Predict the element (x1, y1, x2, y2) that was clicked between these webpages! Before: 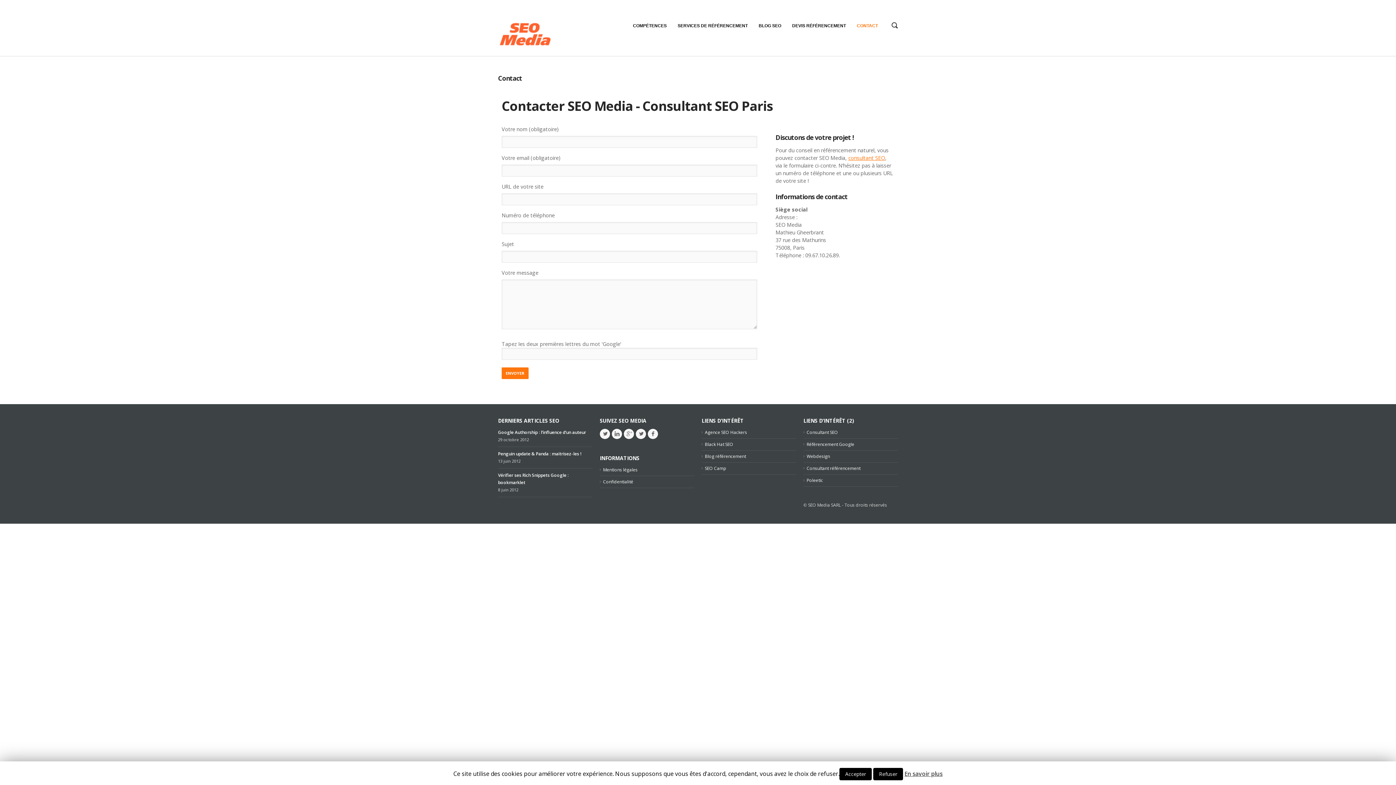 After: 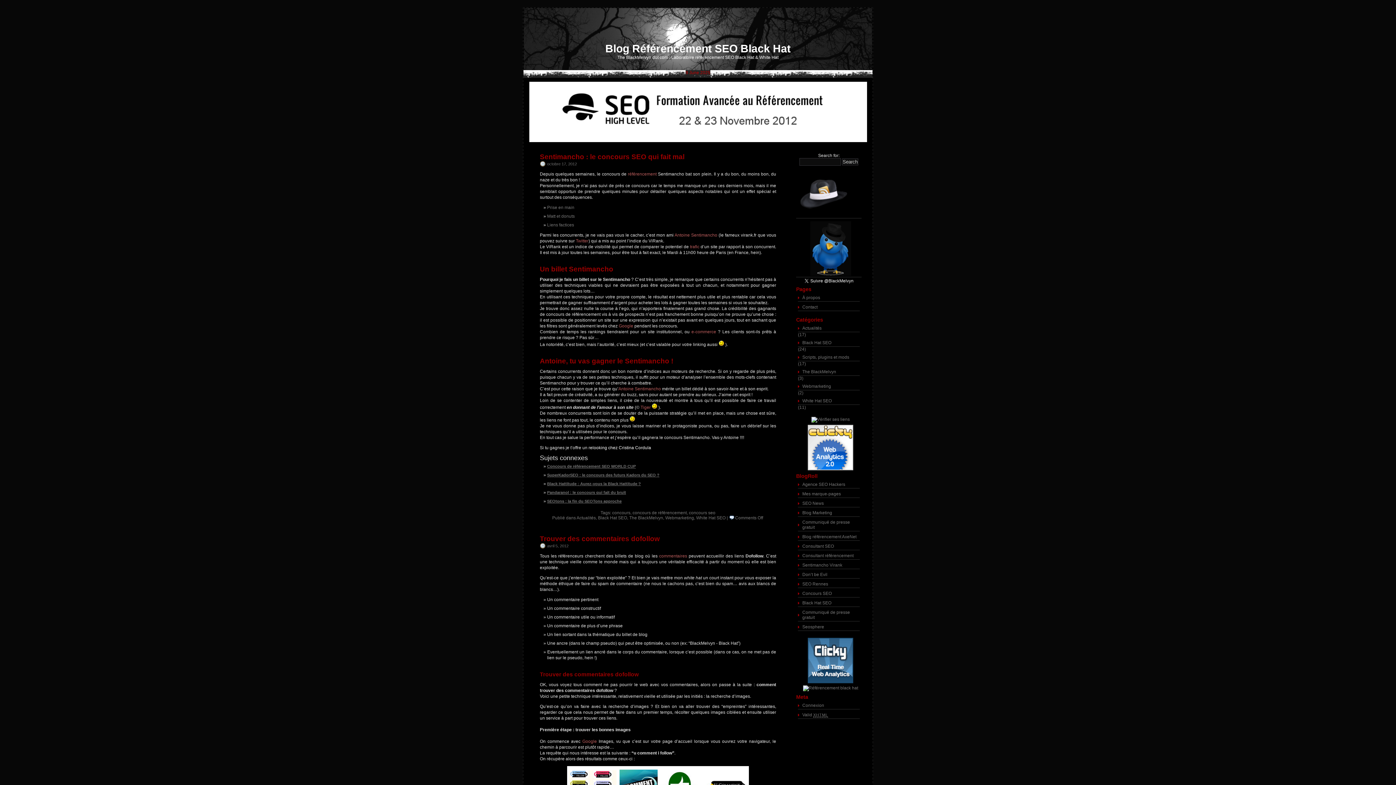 Action: label: Black Hat SEO bbox: (701, 441, 733, 447)